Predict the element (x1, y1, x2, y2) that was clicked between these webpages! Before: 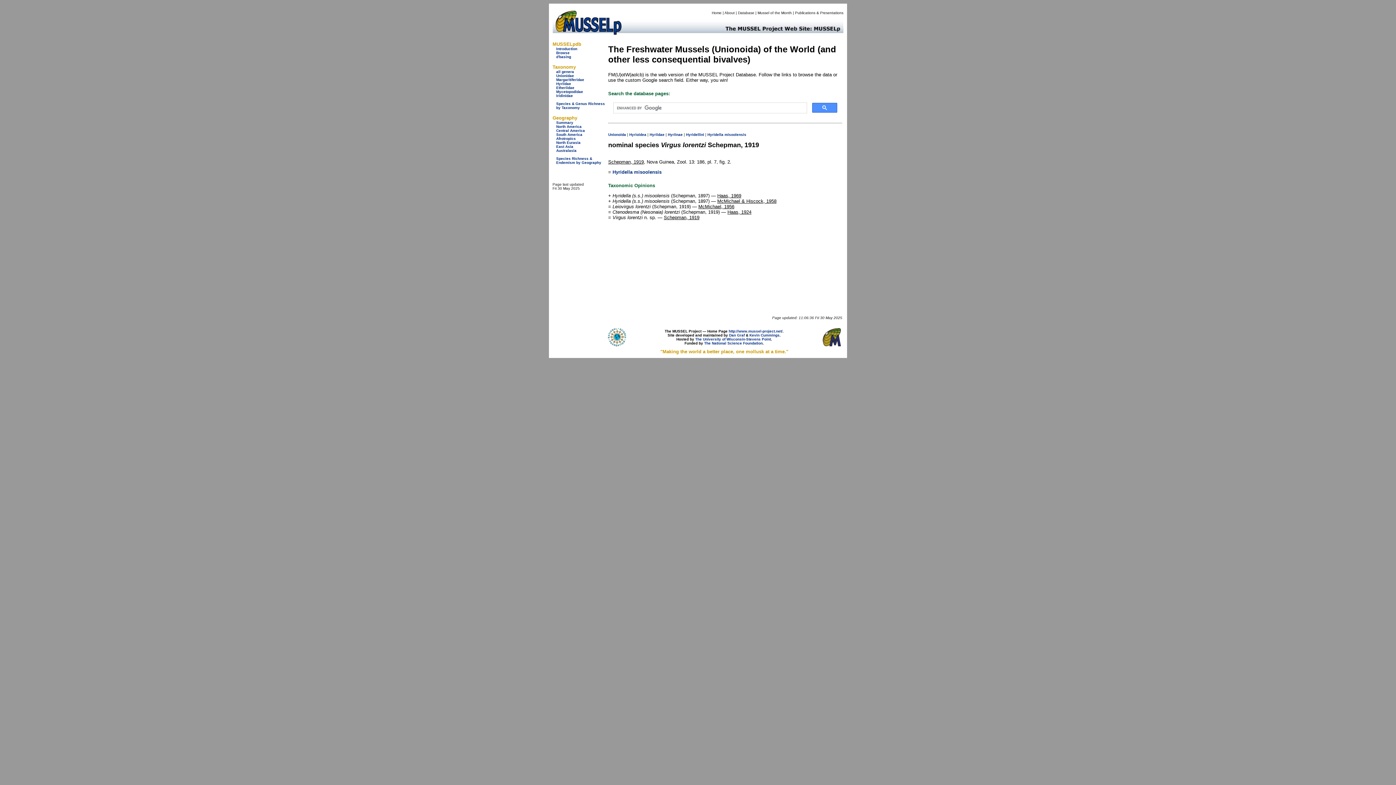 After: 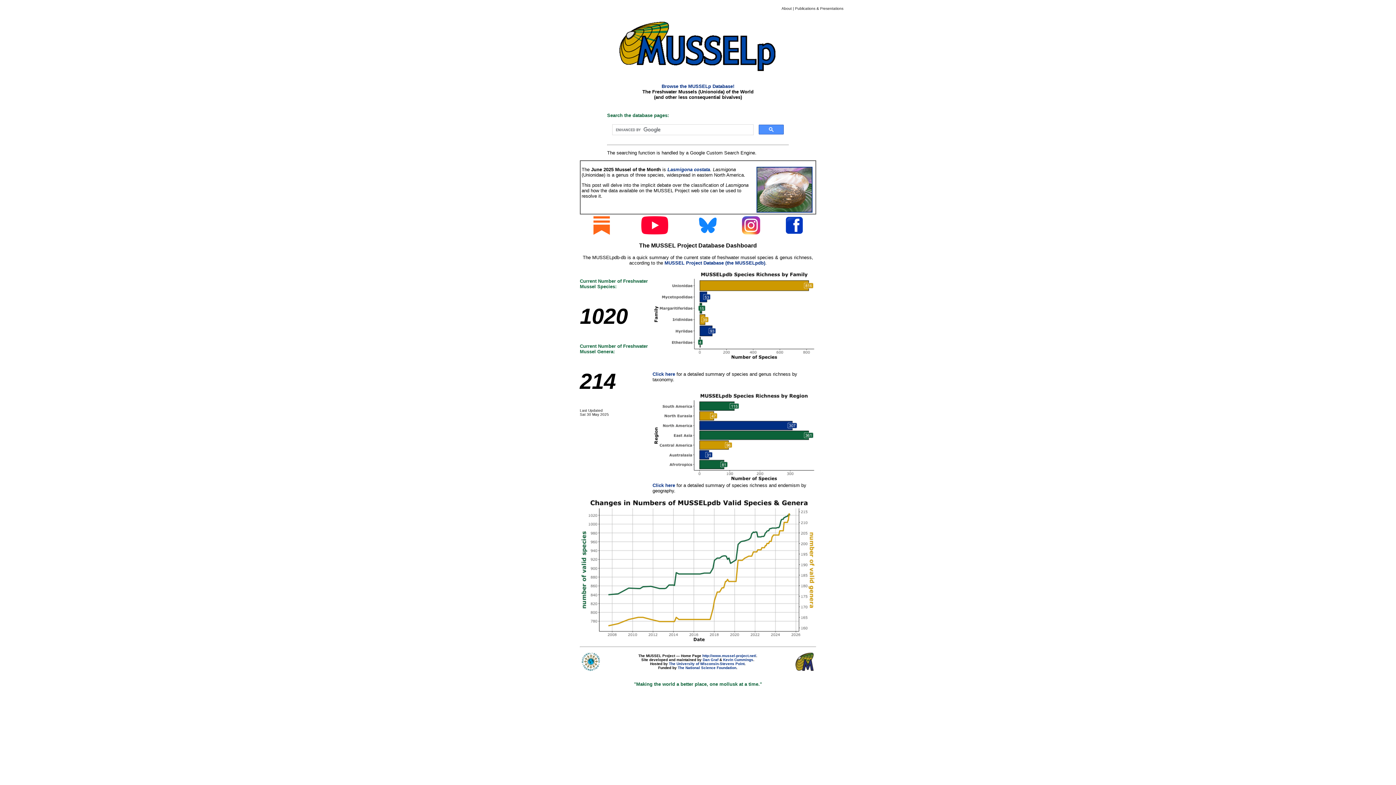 Action: bbox: (712, 10, 721, 14) label: Home